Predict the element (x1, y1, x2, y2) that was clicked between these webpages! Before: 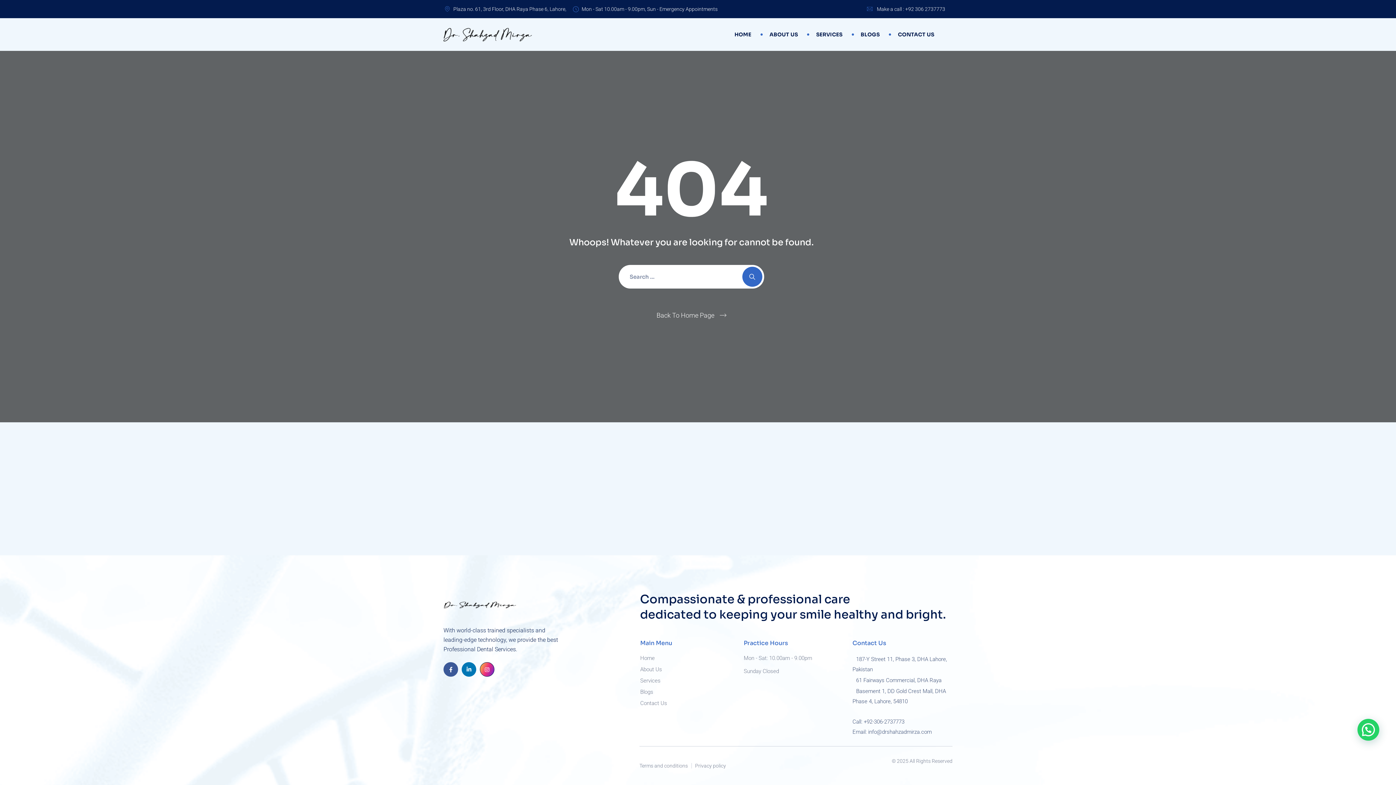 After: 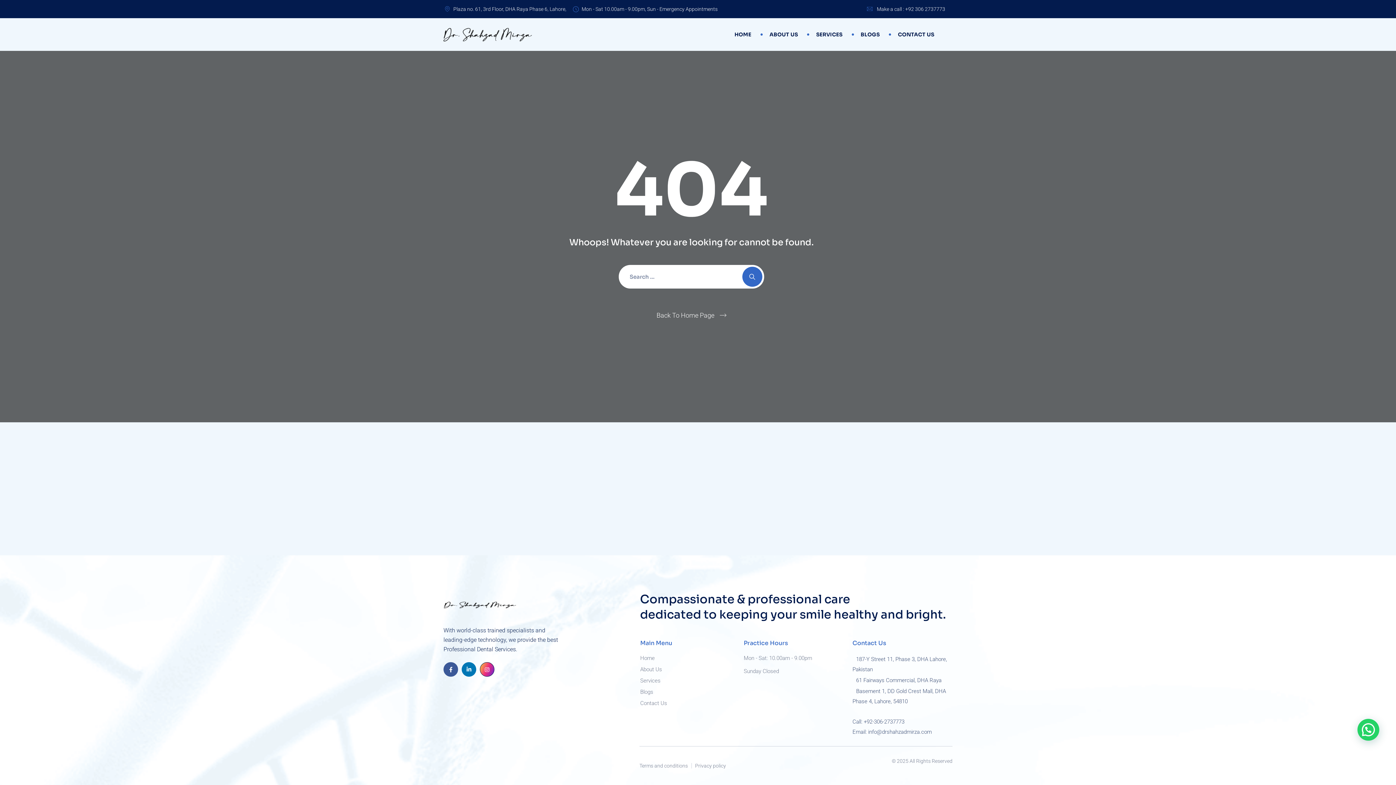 Action: bbox: (480, 662, 494, 677)